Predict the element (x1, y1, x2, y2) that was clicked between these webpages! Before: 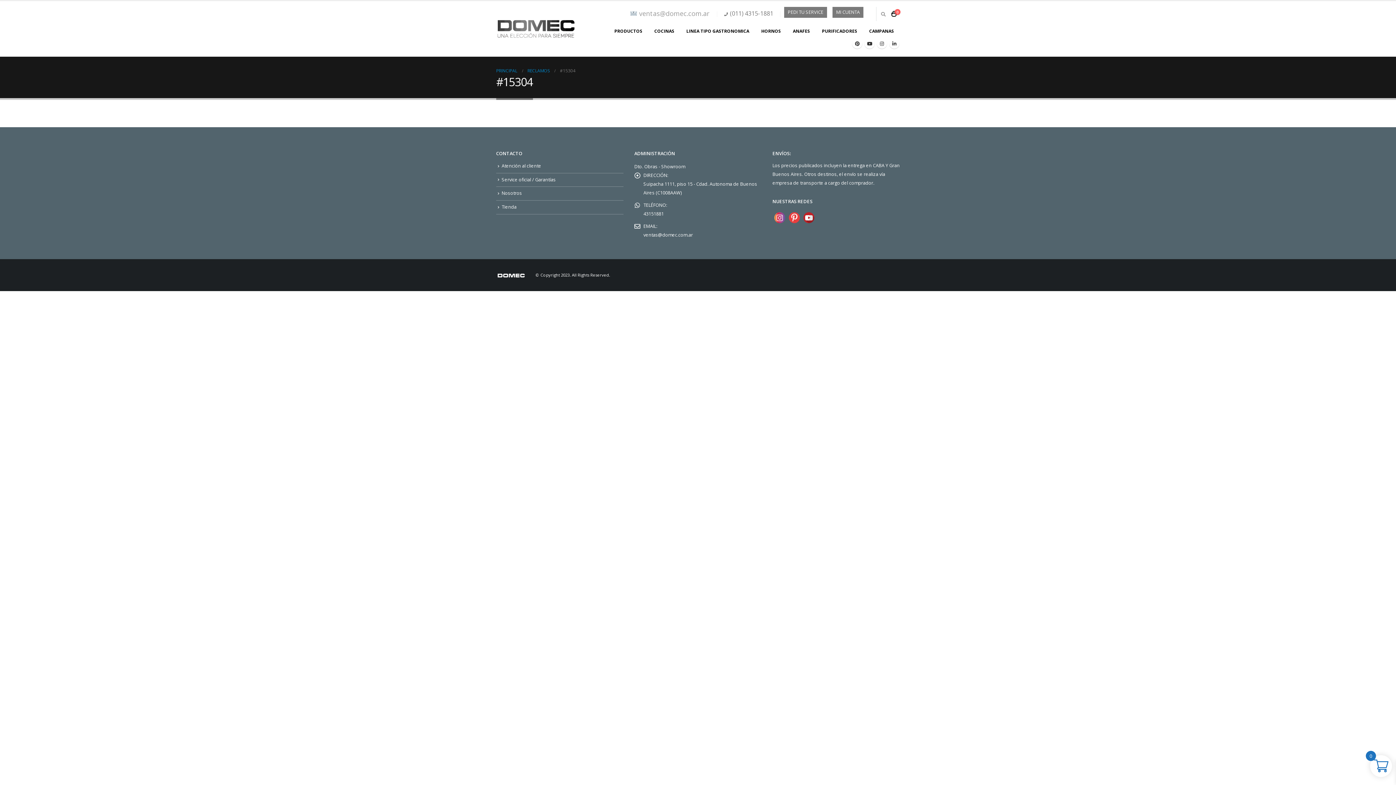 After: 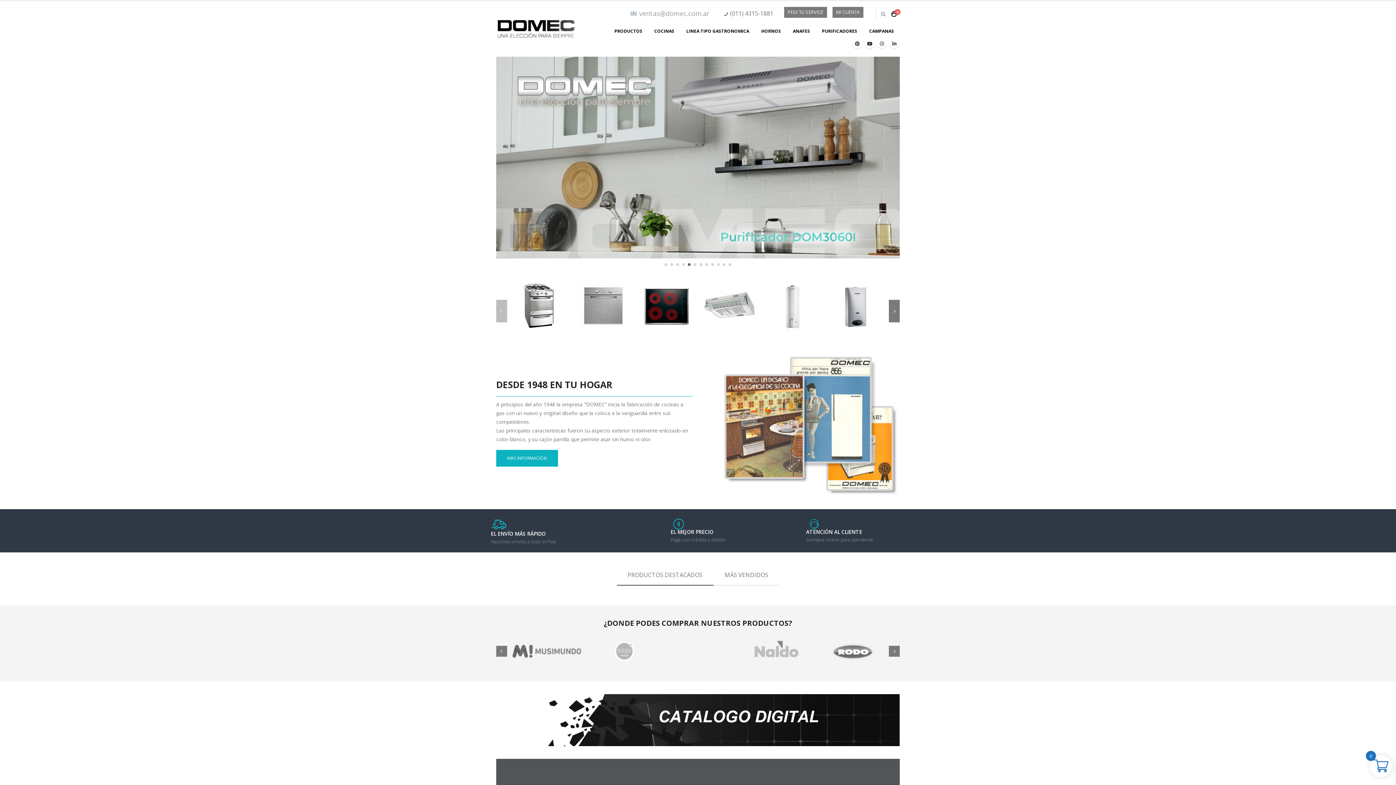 Action: label: PRINCIPAL bbox: (496, 66, 517, 75)